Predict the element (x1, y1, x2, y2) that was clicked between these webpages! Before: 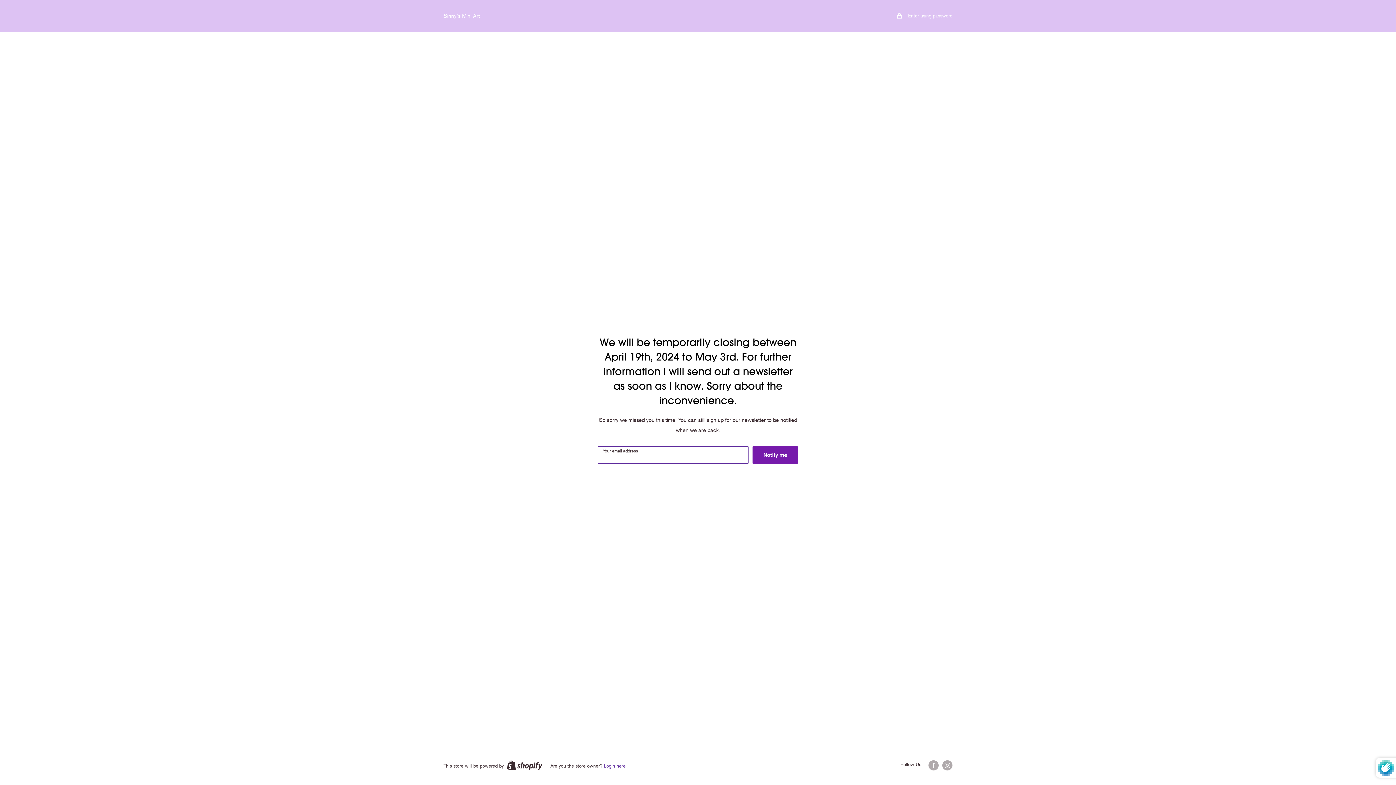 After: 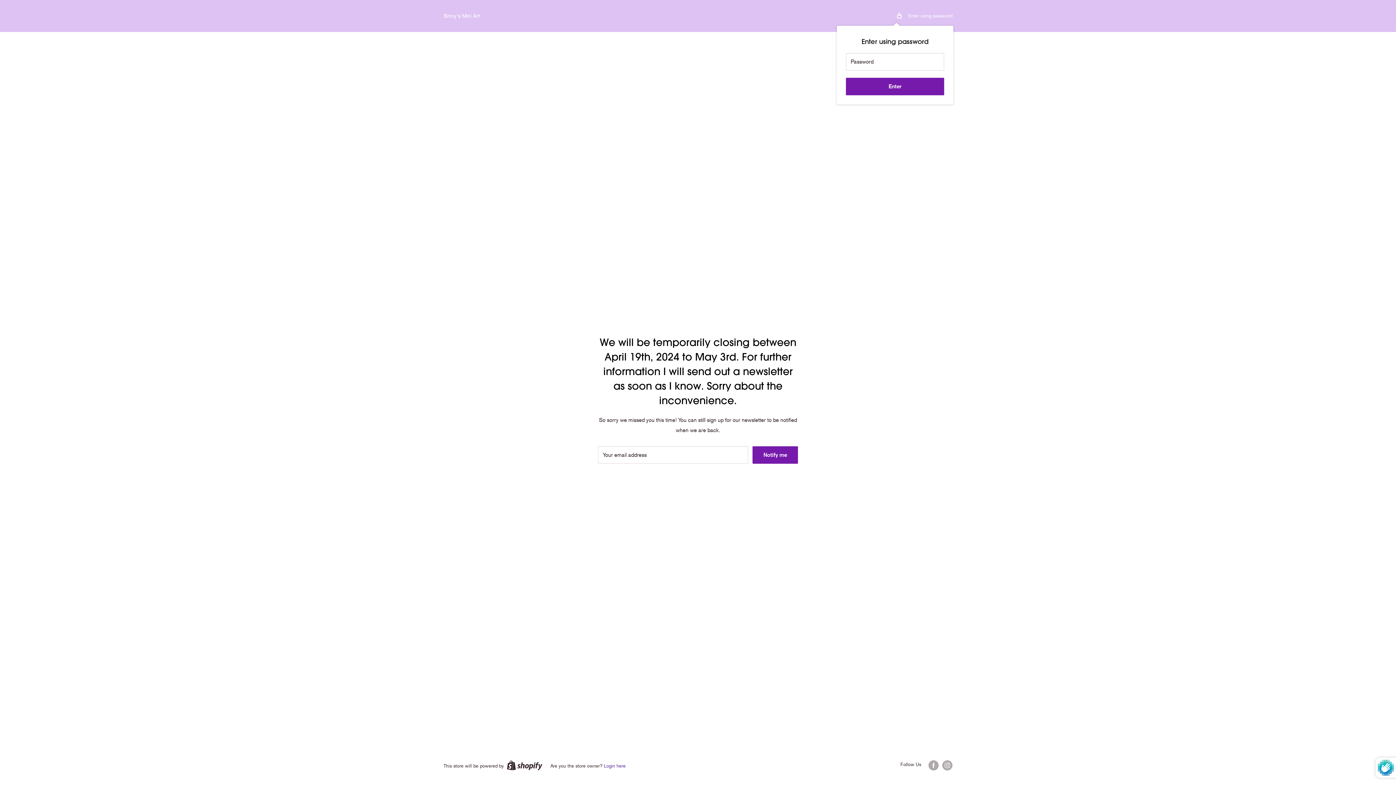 Action: bbox: (897, 11, 952, 20) label:  Enter using password